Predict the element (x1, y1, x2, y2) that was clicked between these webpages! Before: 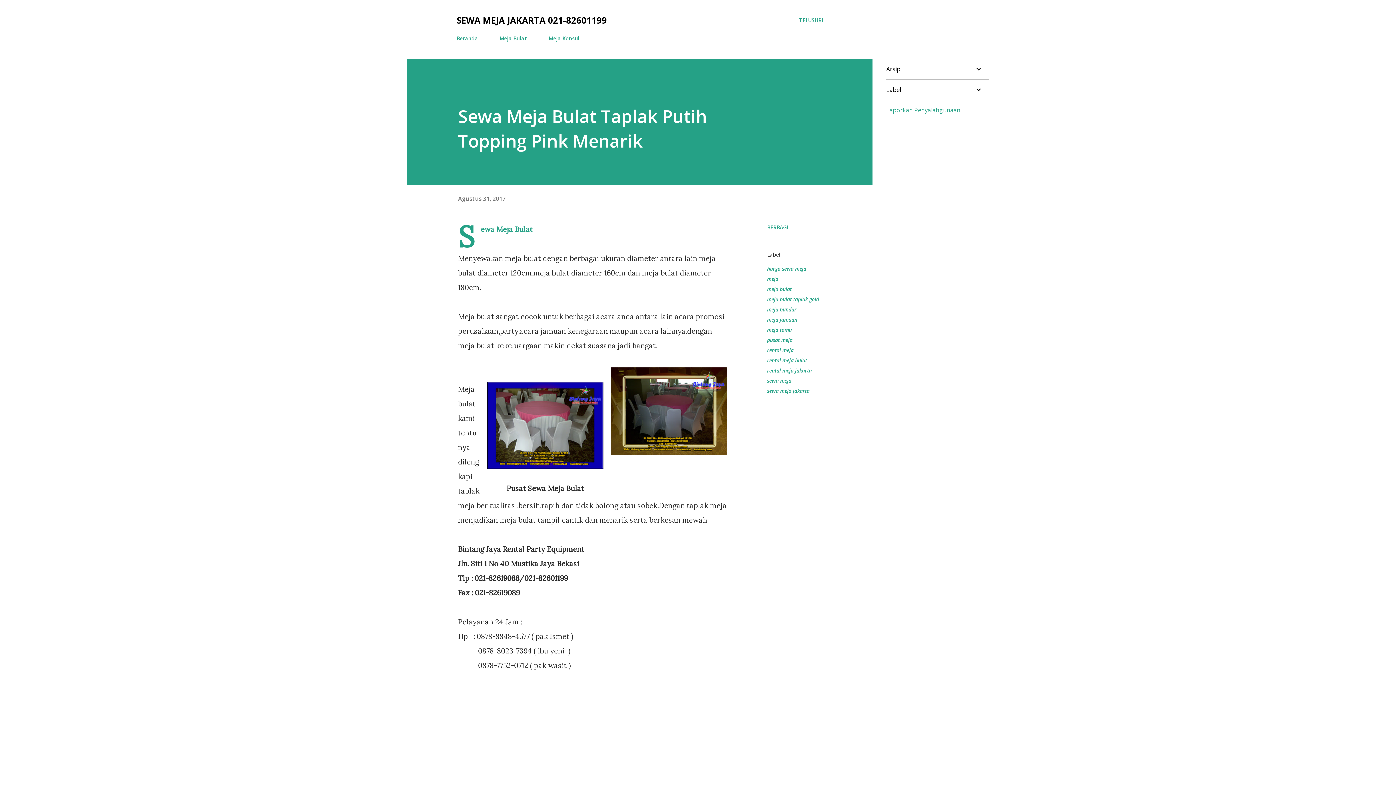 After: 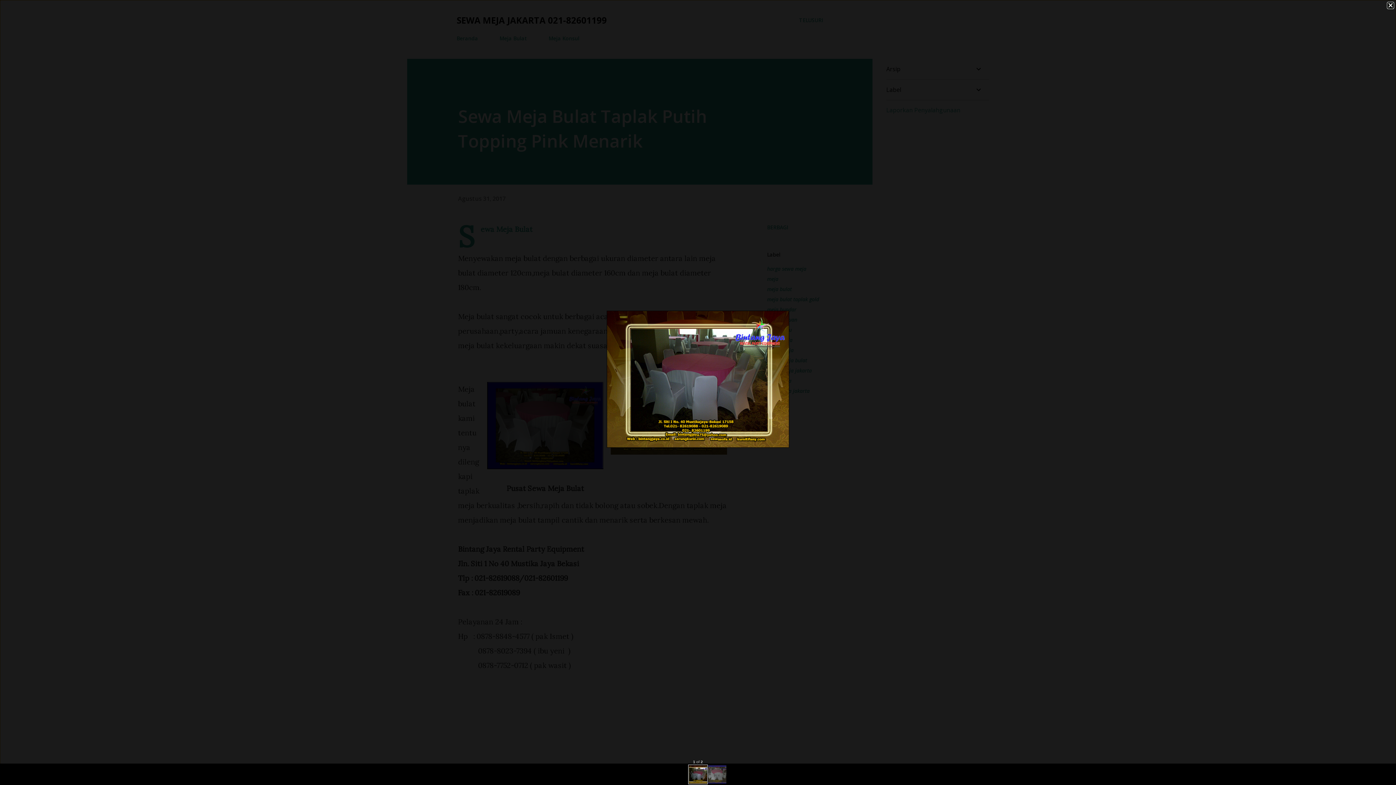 Action: bbox: (610, 367, 727, 459)